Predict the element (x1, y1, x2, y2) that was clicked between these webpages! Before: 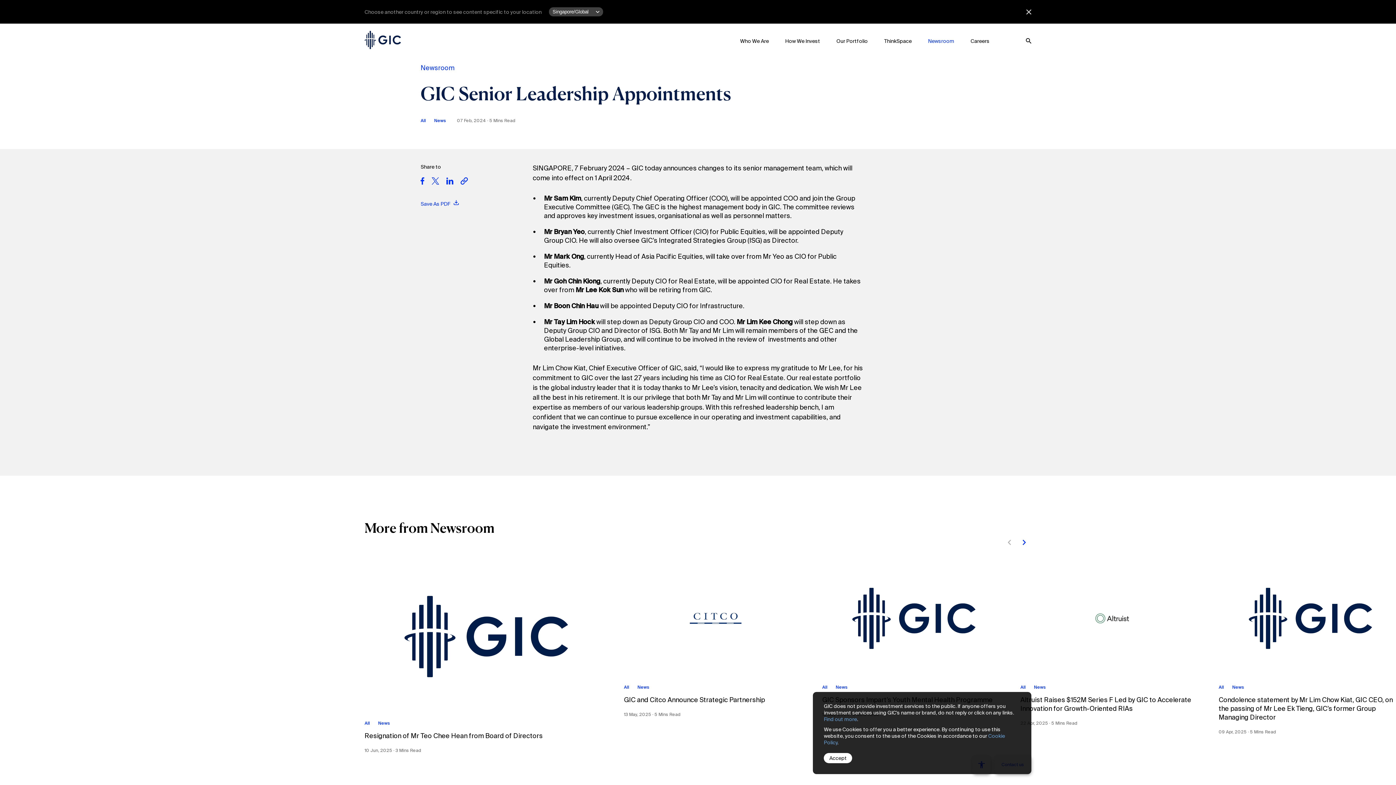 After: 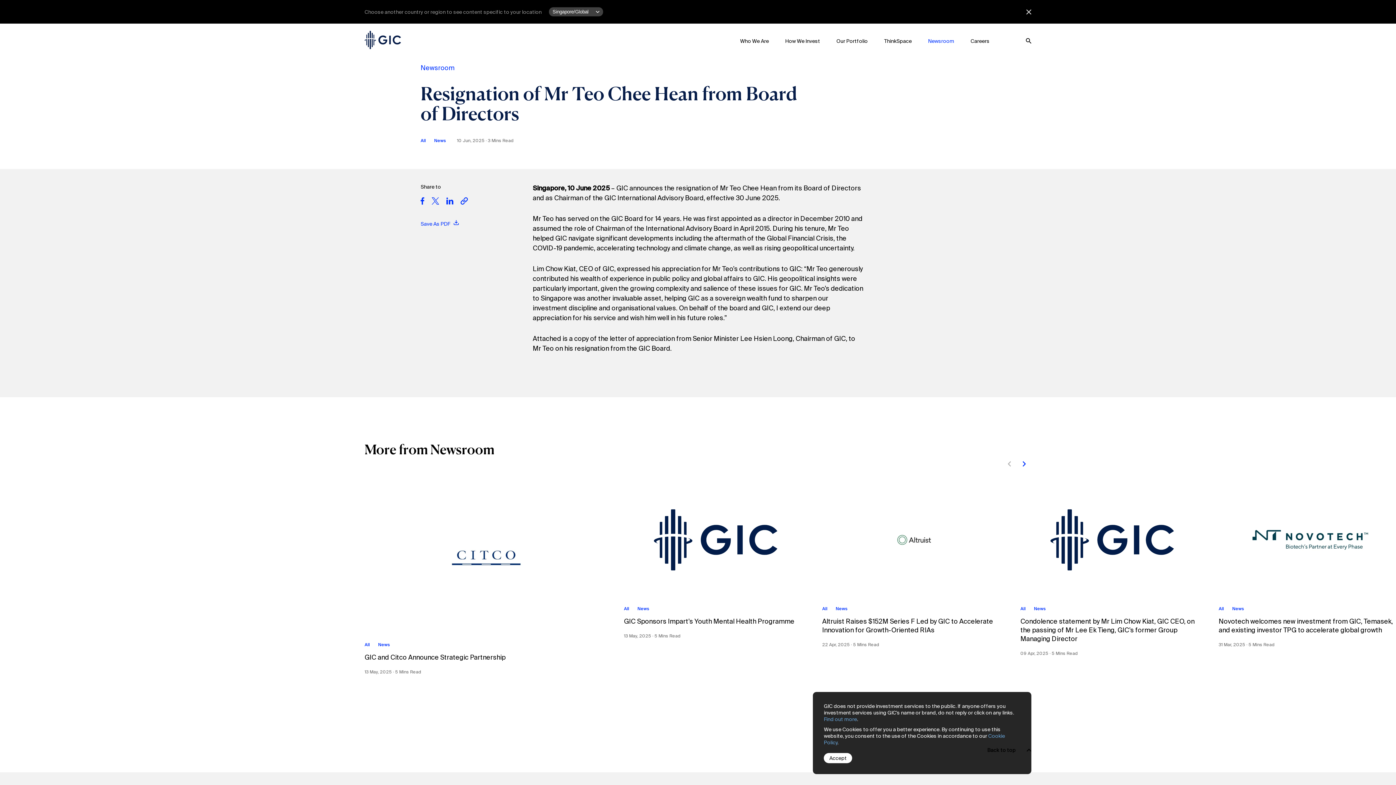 Action: bbox: (364, 563, 608, 709)